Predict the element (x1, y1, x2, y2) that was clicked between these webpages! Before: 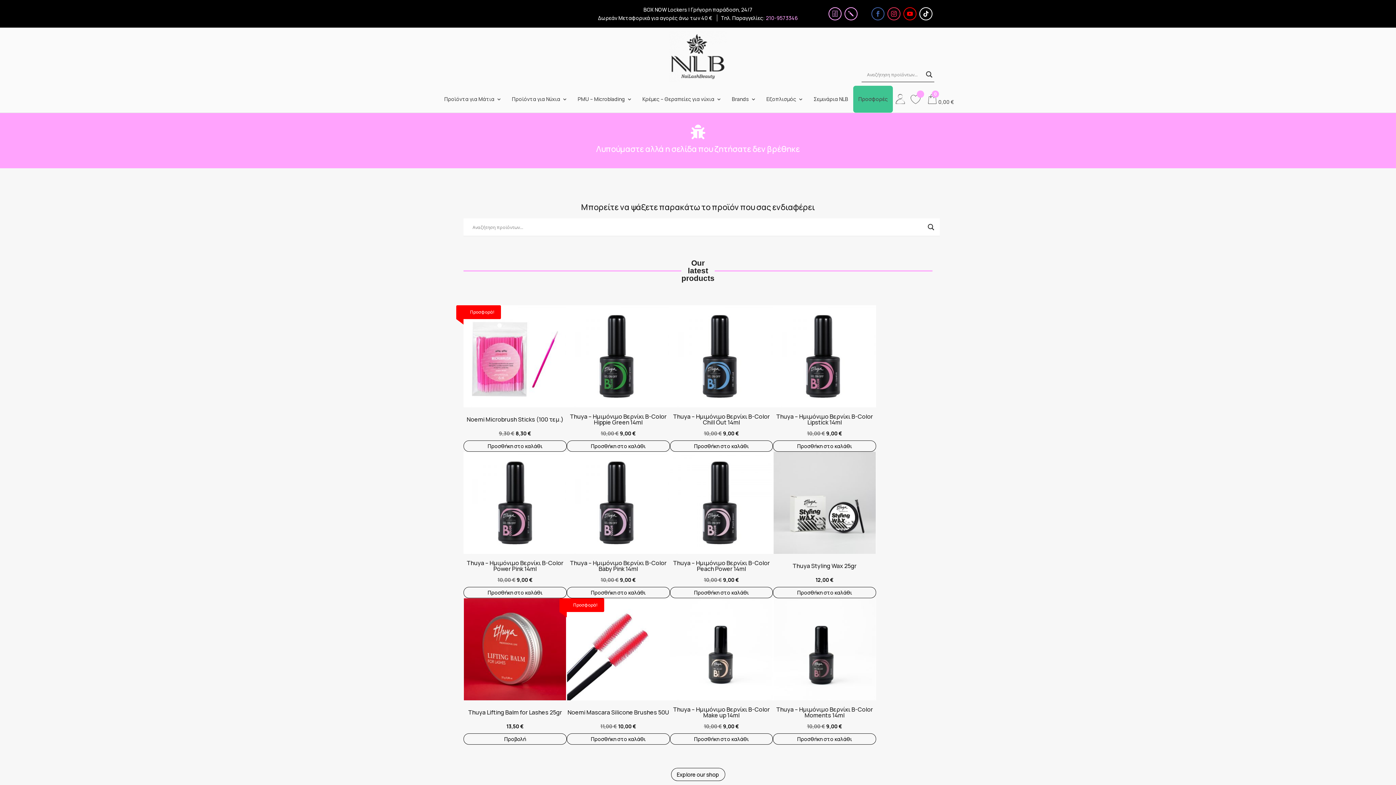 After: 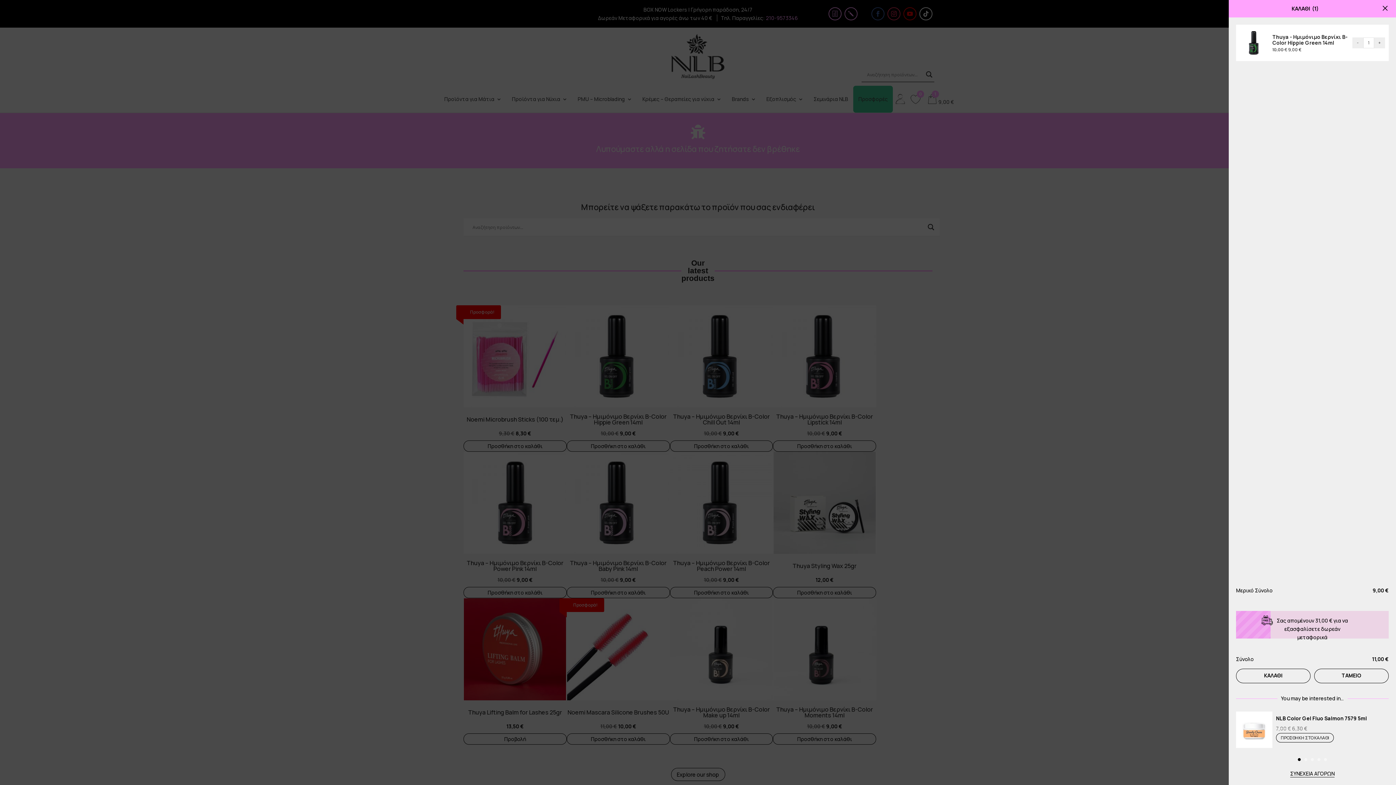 Action: label: Προσθήκη στο καλάθι: “Thuya - Ημιμόνιμο Βερνίκι B-Color Hippie Green 14ml” bbox: (566, 440, 670, 452)